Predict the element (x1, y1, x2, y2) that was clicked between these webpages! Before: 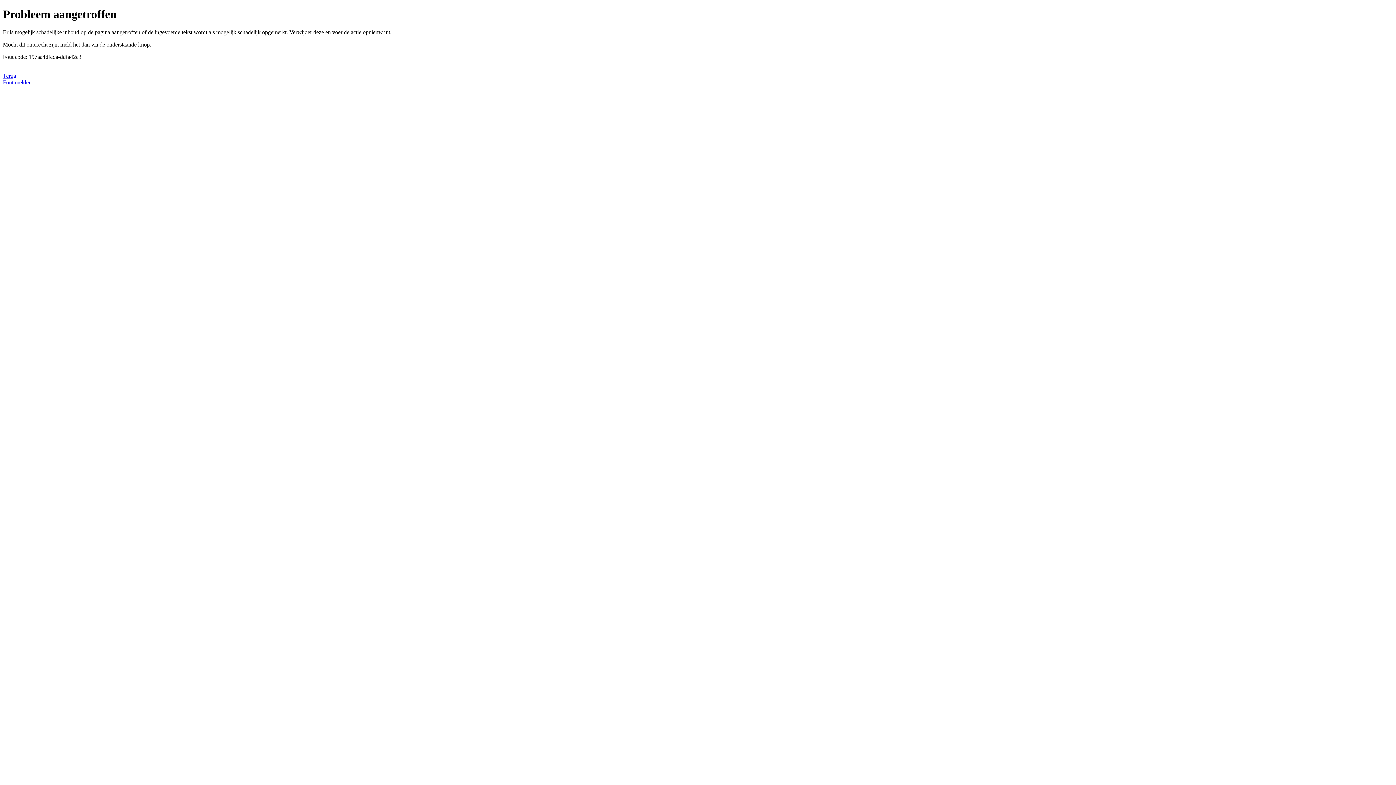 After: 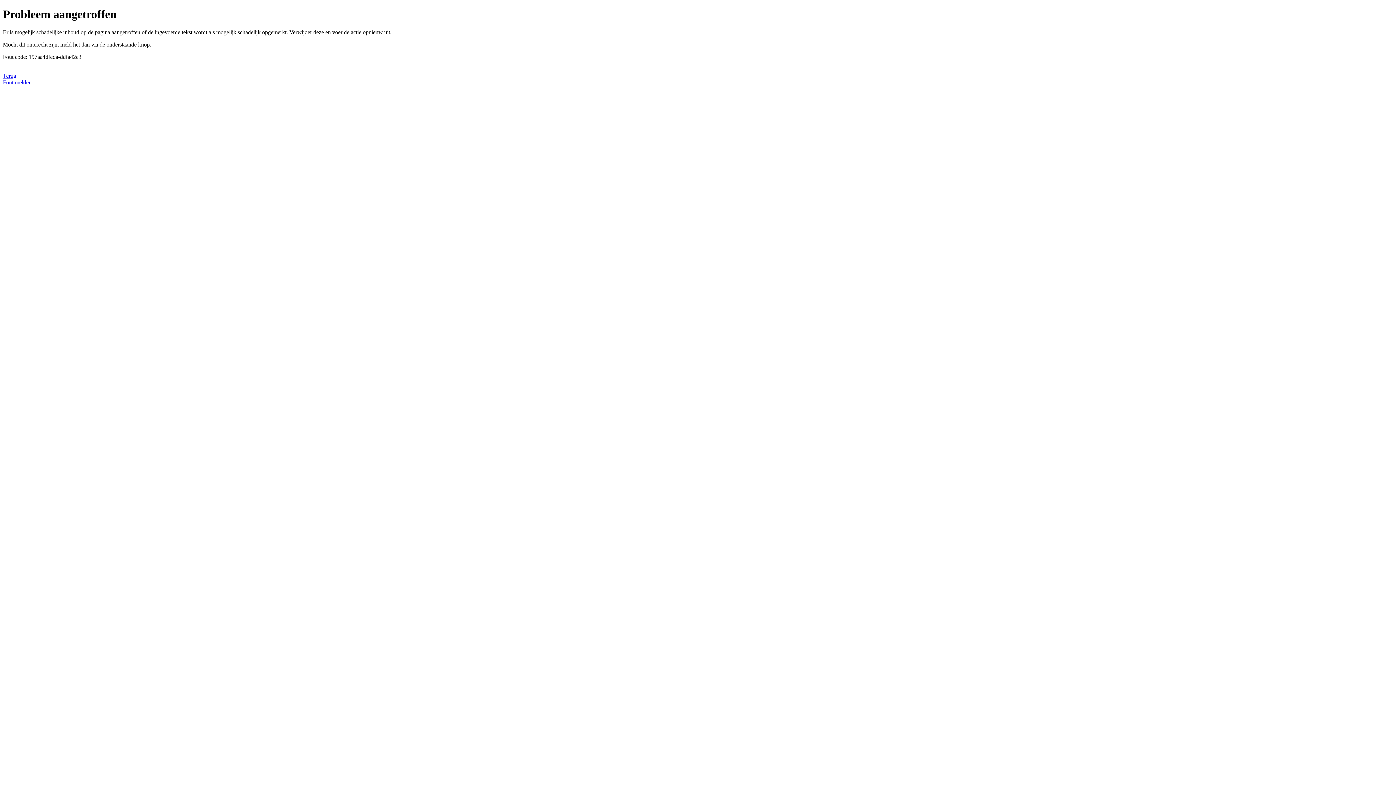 Action: label: Fout melden bbox: (2, 79, 31, 85)